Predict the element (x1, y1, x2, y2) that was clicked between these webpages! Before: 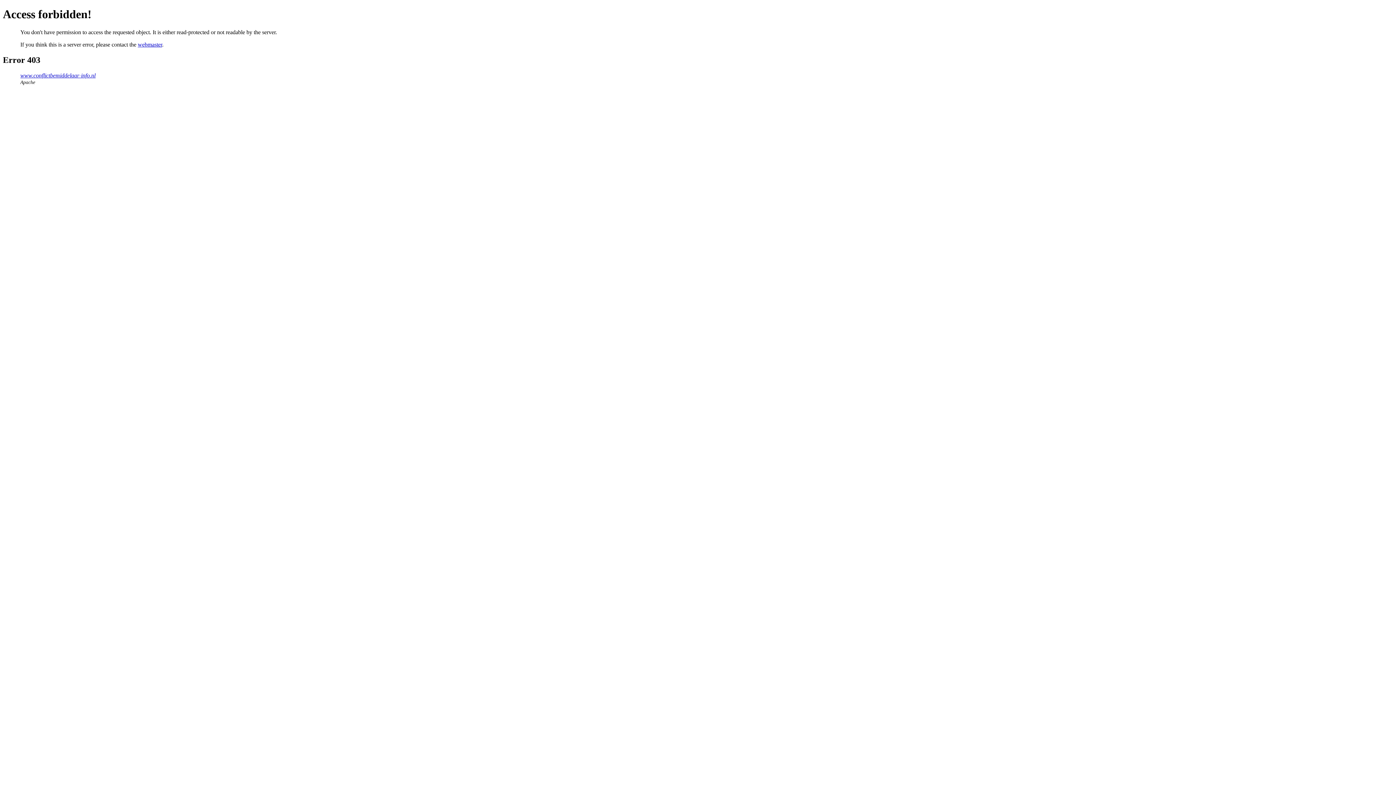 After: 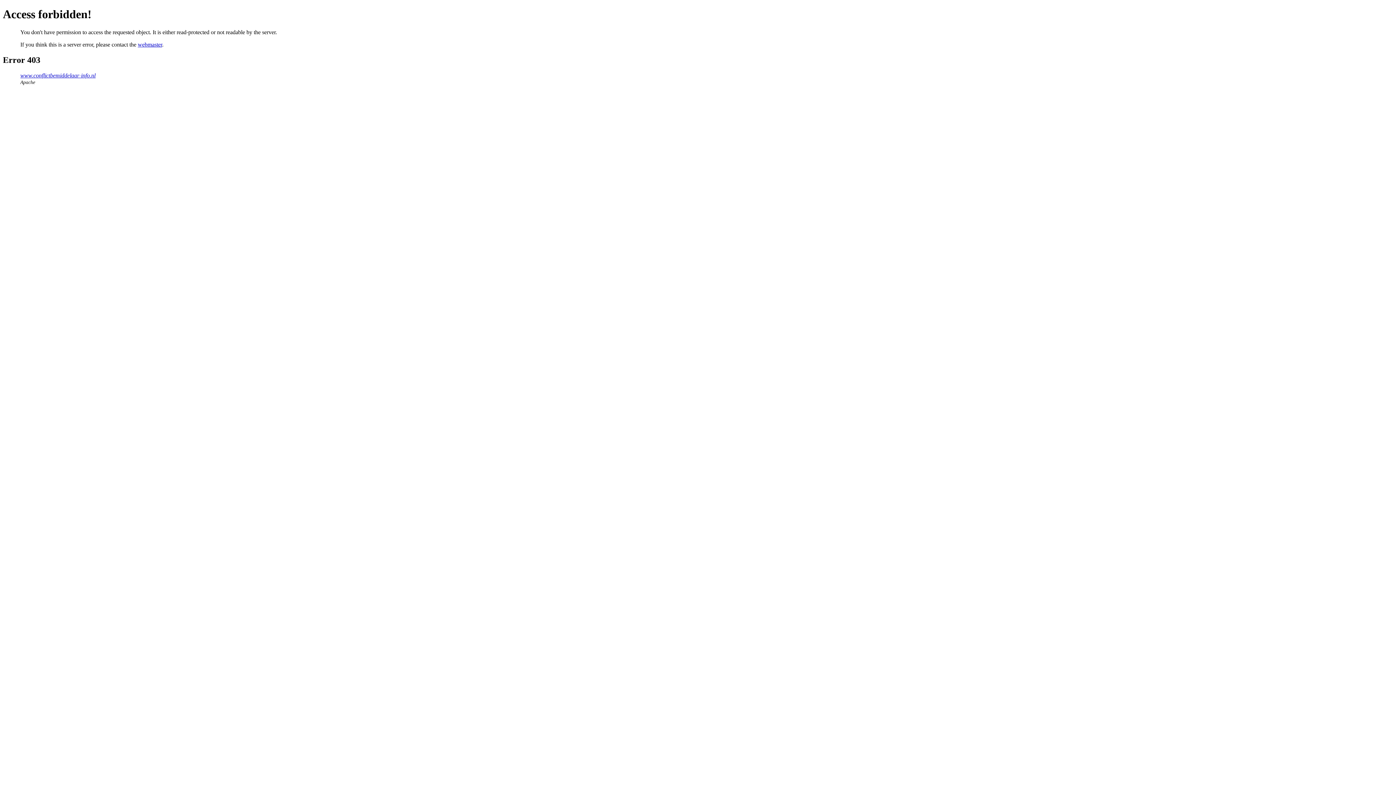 Action: bbox: (137, 41, 162, 47) label: webmaster